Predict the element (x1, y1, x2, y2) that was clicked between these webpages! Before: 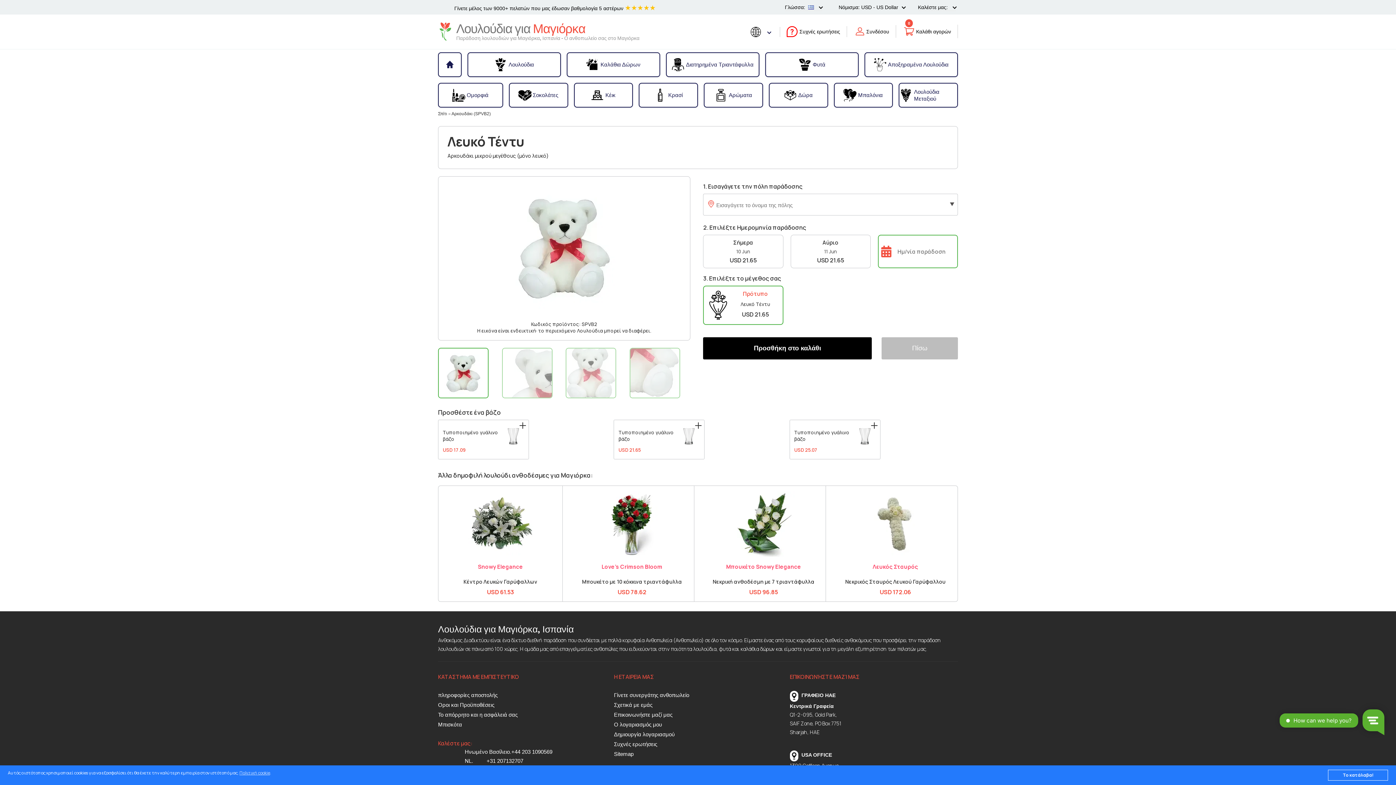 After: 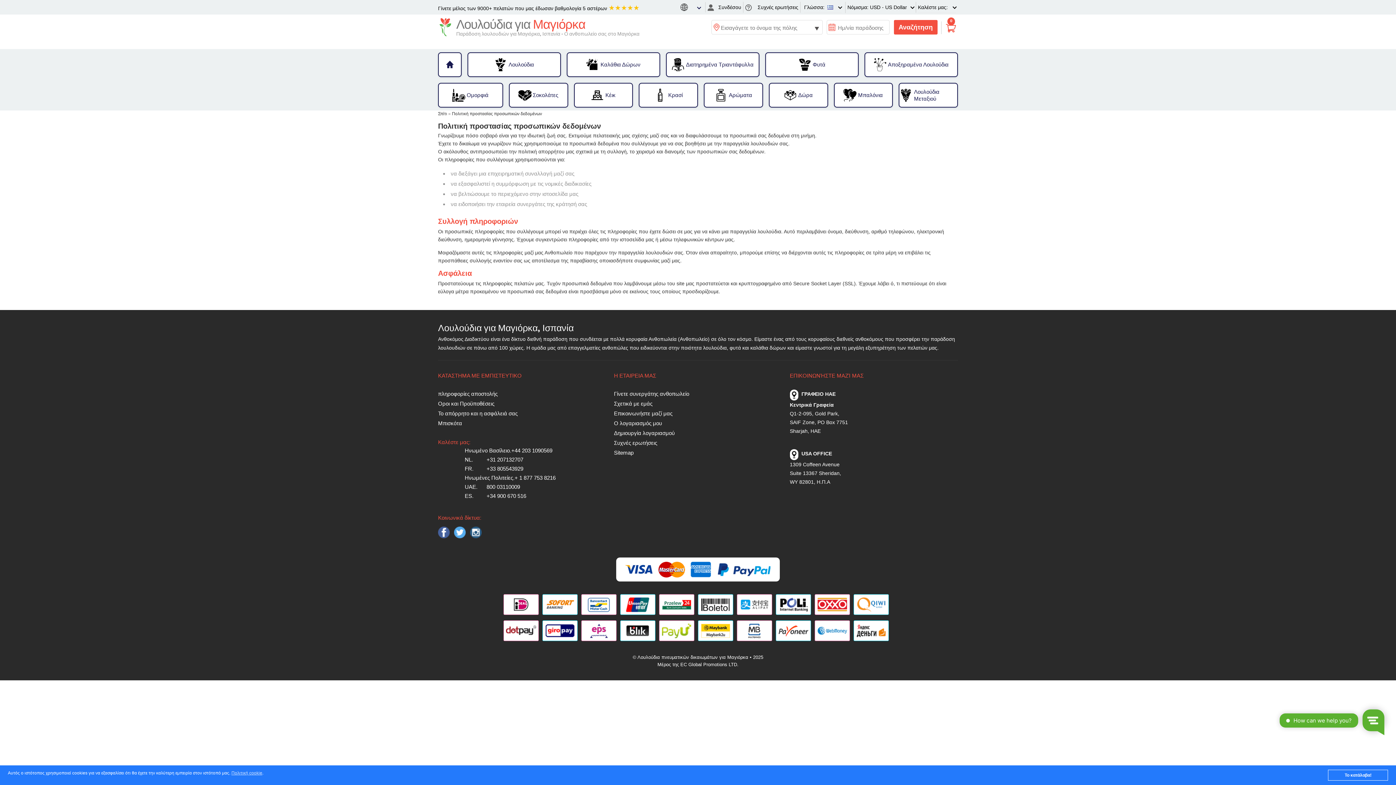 Action: label: Το απόρρητο και η ασφάλειά σας bbox: (438, 710, 598, 720)